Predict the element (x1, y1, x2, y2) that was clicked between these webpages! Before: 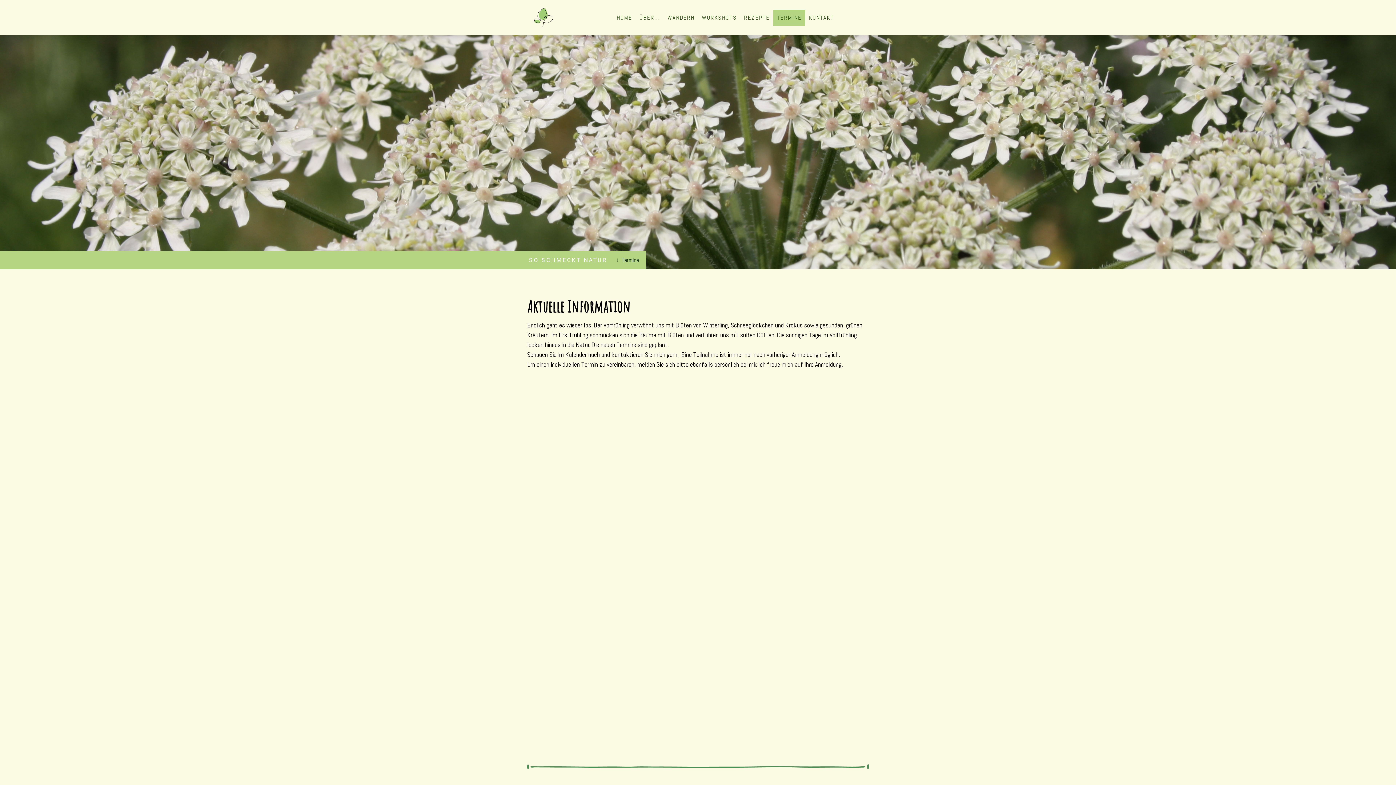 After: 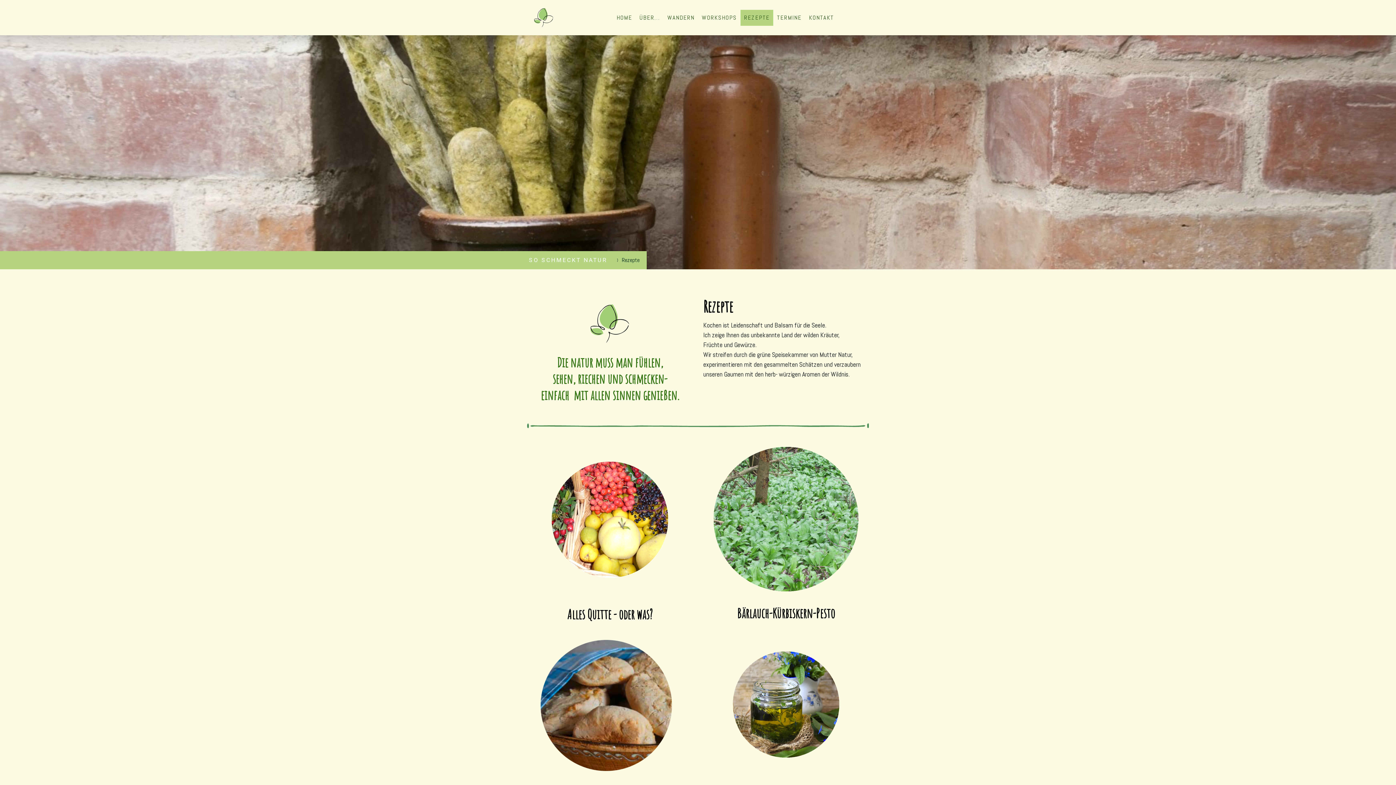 Action: bbox: (740, 9, 773, 25) label: REZEPTE